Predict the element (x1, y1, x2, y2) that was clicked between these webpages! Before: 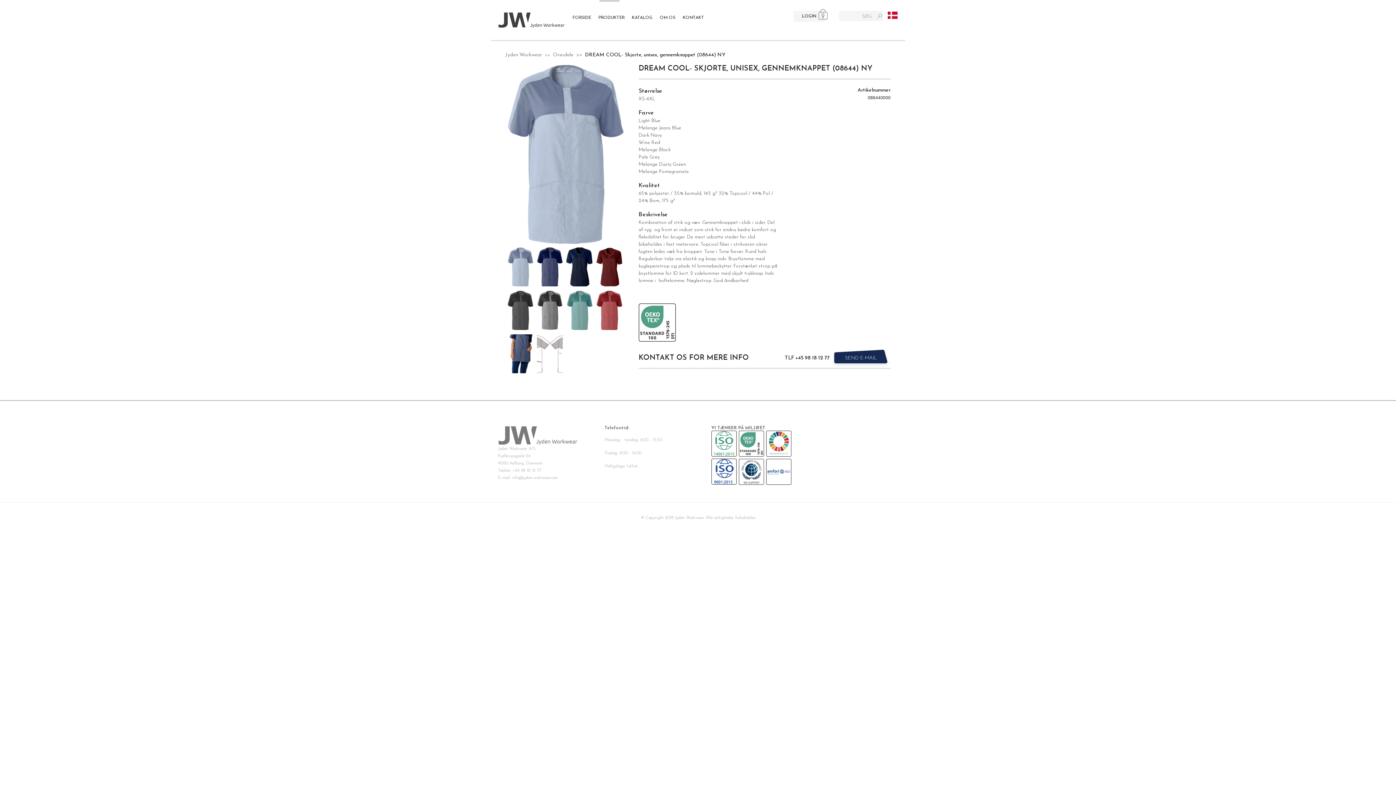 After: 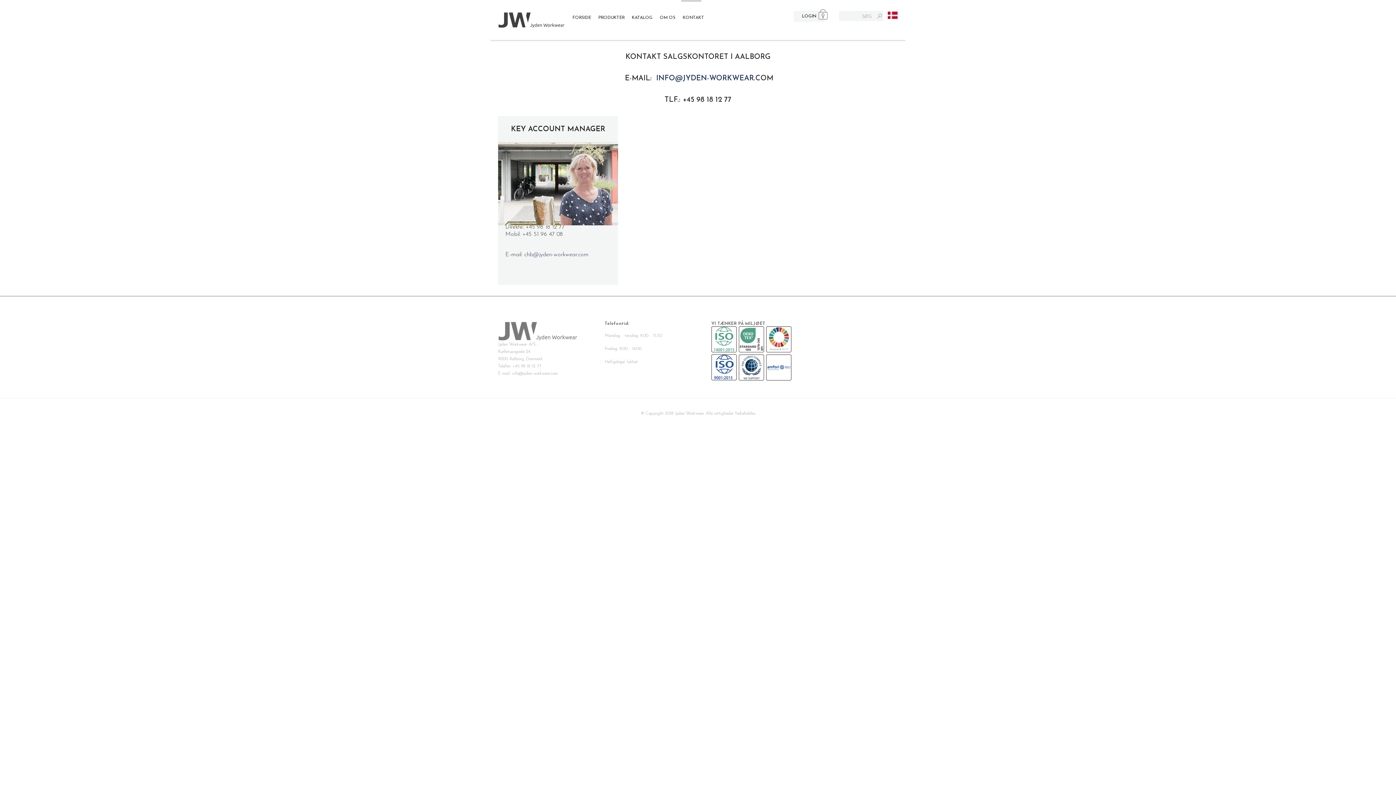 Action: label: KONTAKT bbox: (677, 2, 705, 34)